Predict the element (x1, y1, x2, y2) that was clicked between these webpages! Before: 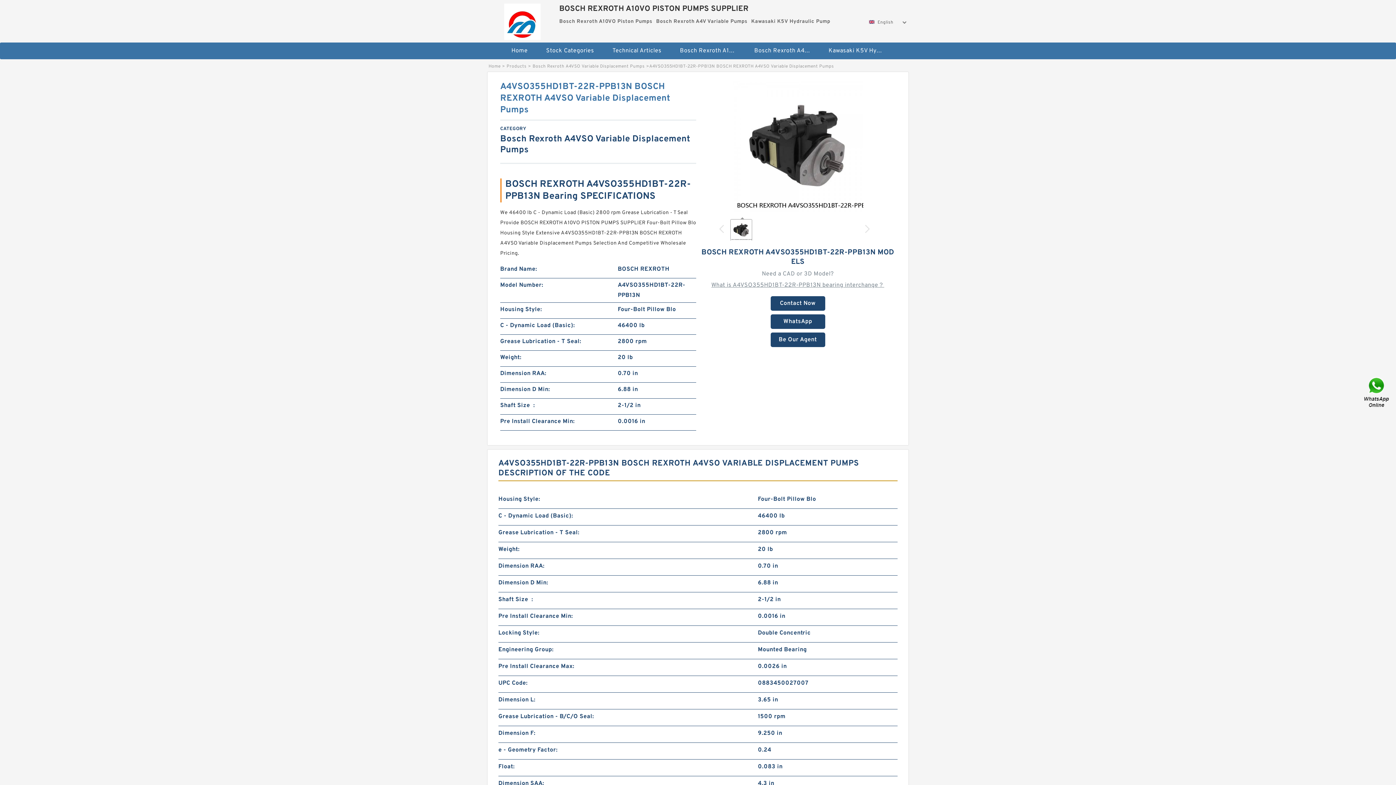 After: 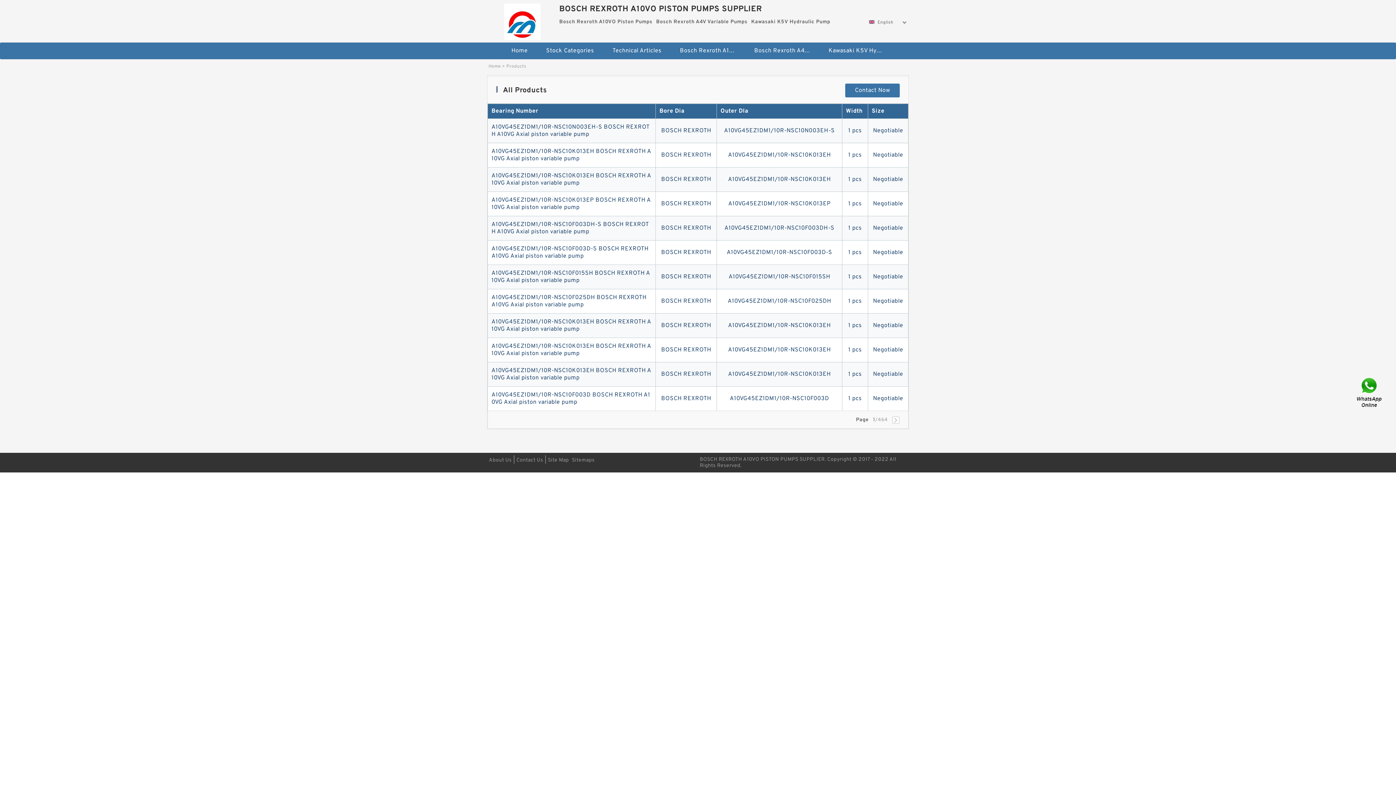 Action: label: Products bbox: (506, 63, 526, 69)